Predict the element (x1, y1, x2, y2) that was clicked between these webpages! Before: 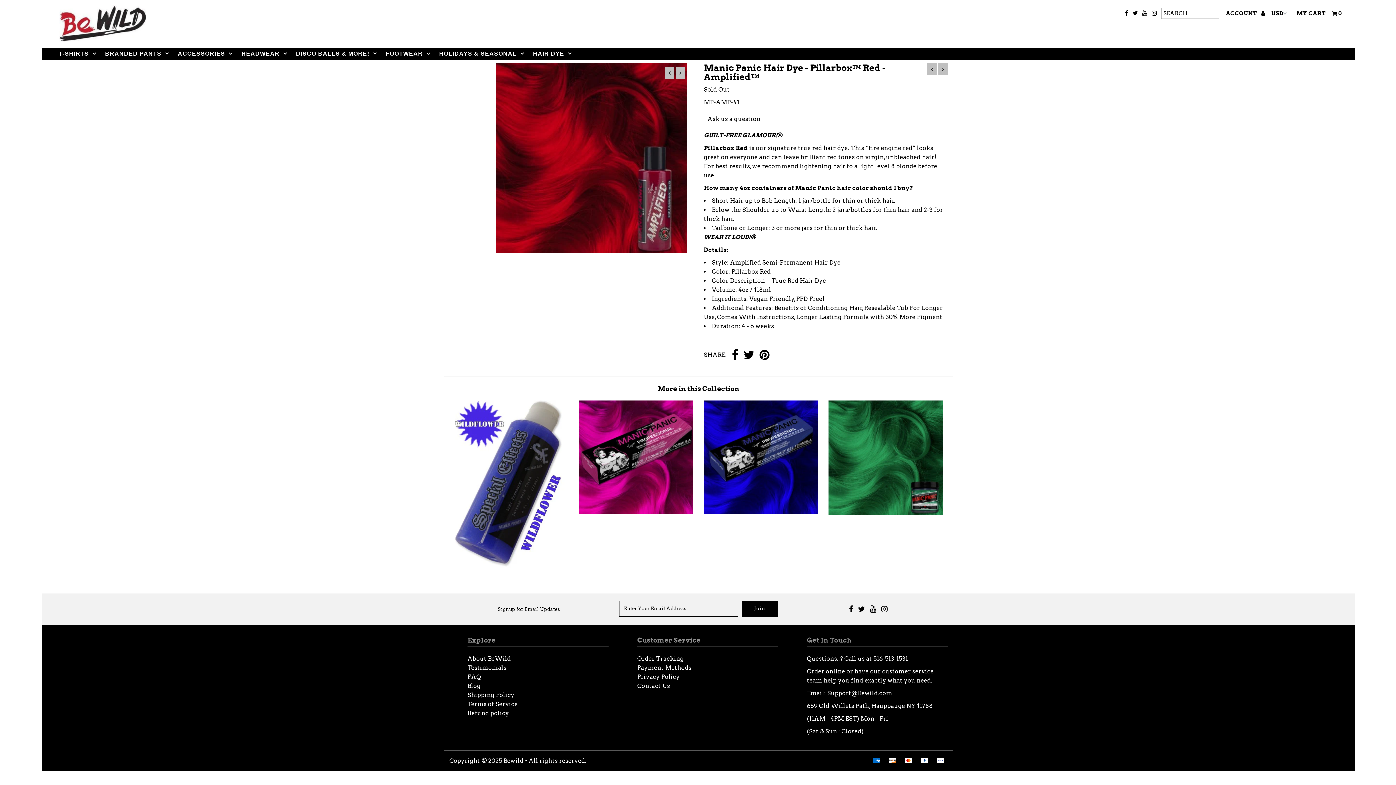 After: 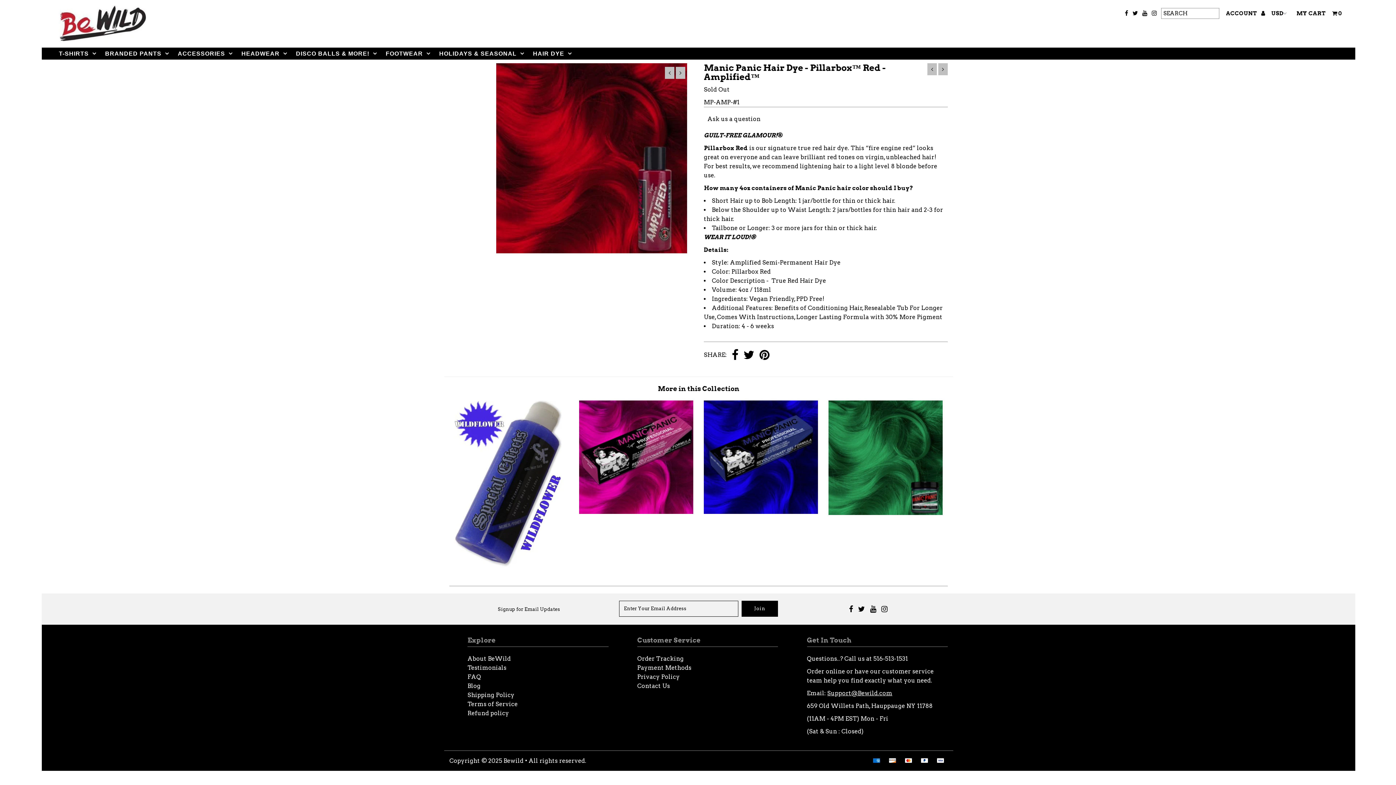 Action: label: Support@Bewild.com bbox: (827, 690, 892, 696)